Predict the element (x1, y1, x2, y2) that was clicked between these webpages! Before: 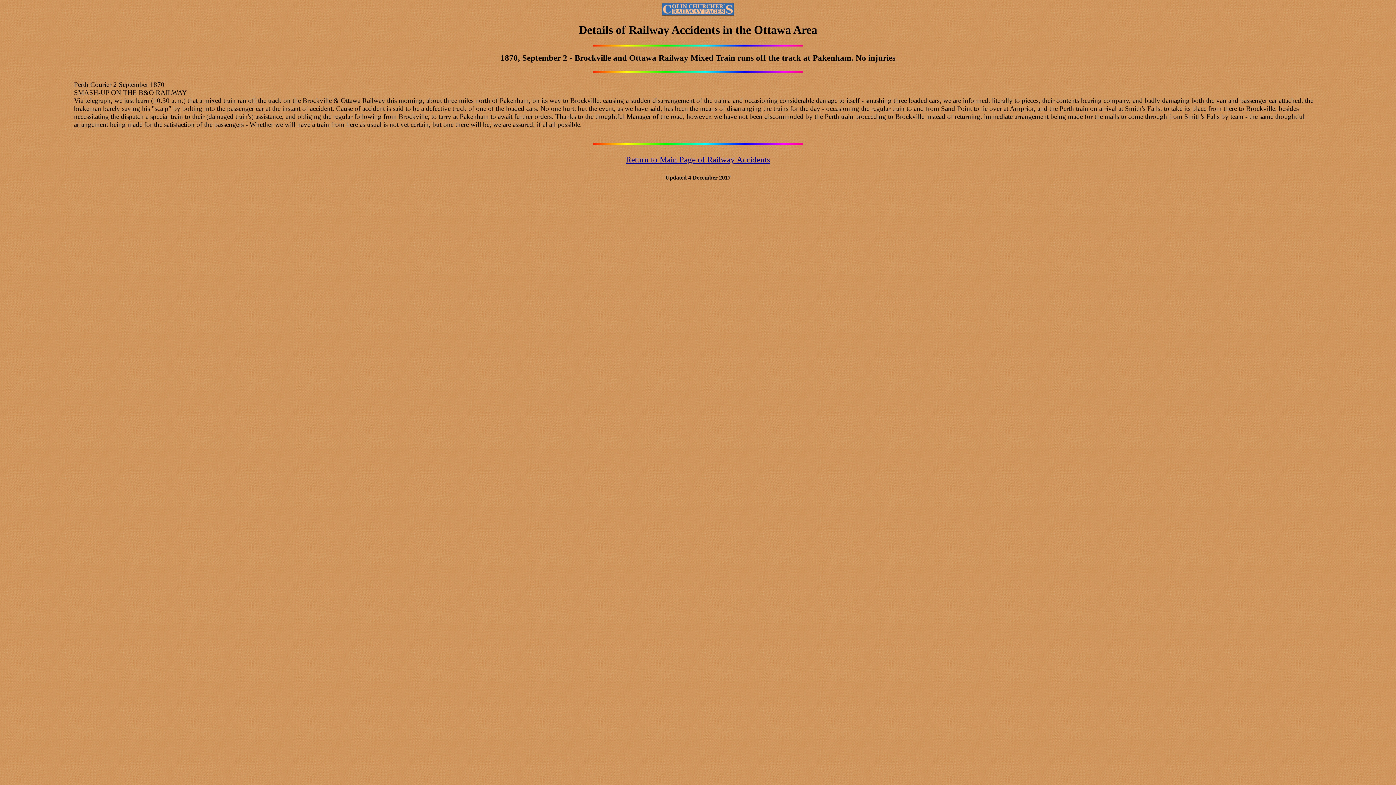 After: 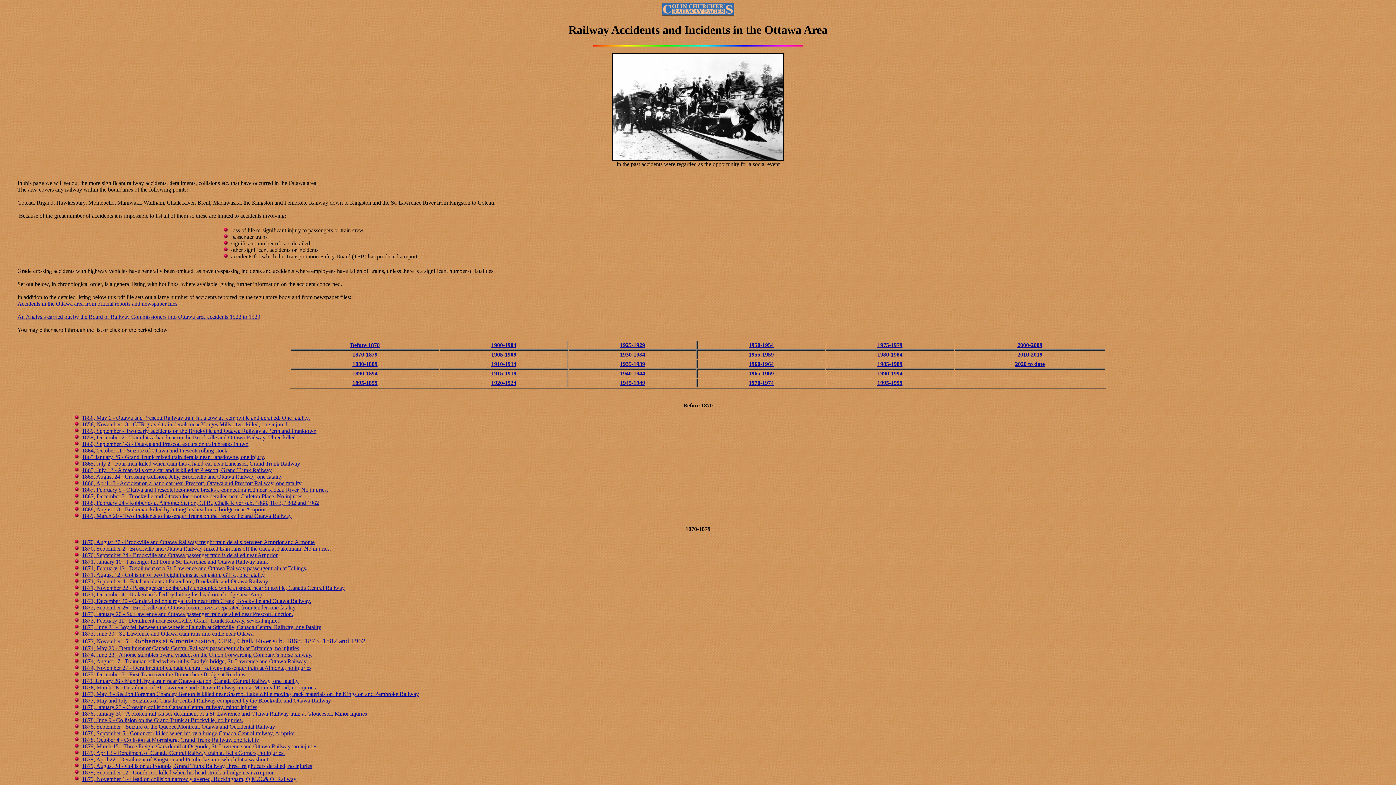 Action: label: Return to Main Page of Railway Accidents bbox: (626, 154, 770, 164)